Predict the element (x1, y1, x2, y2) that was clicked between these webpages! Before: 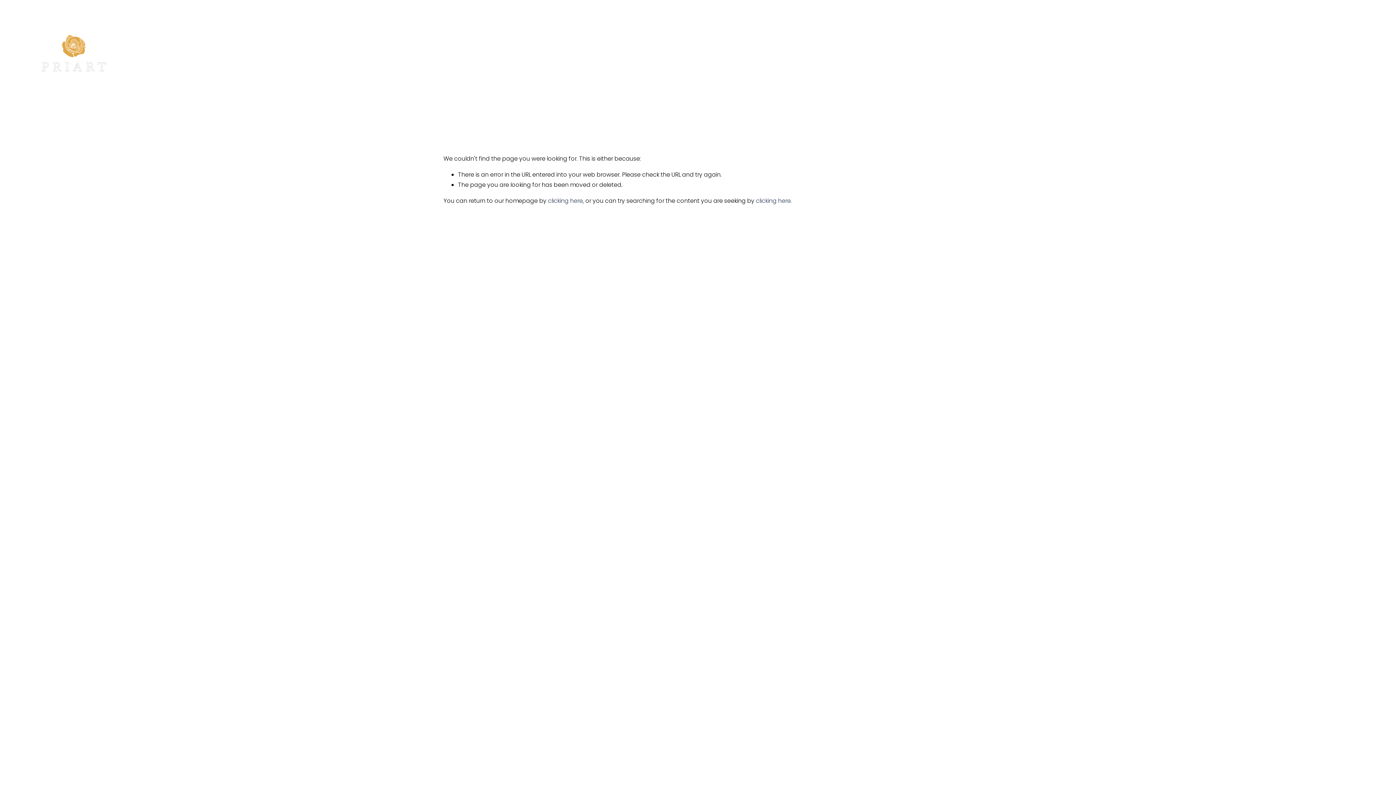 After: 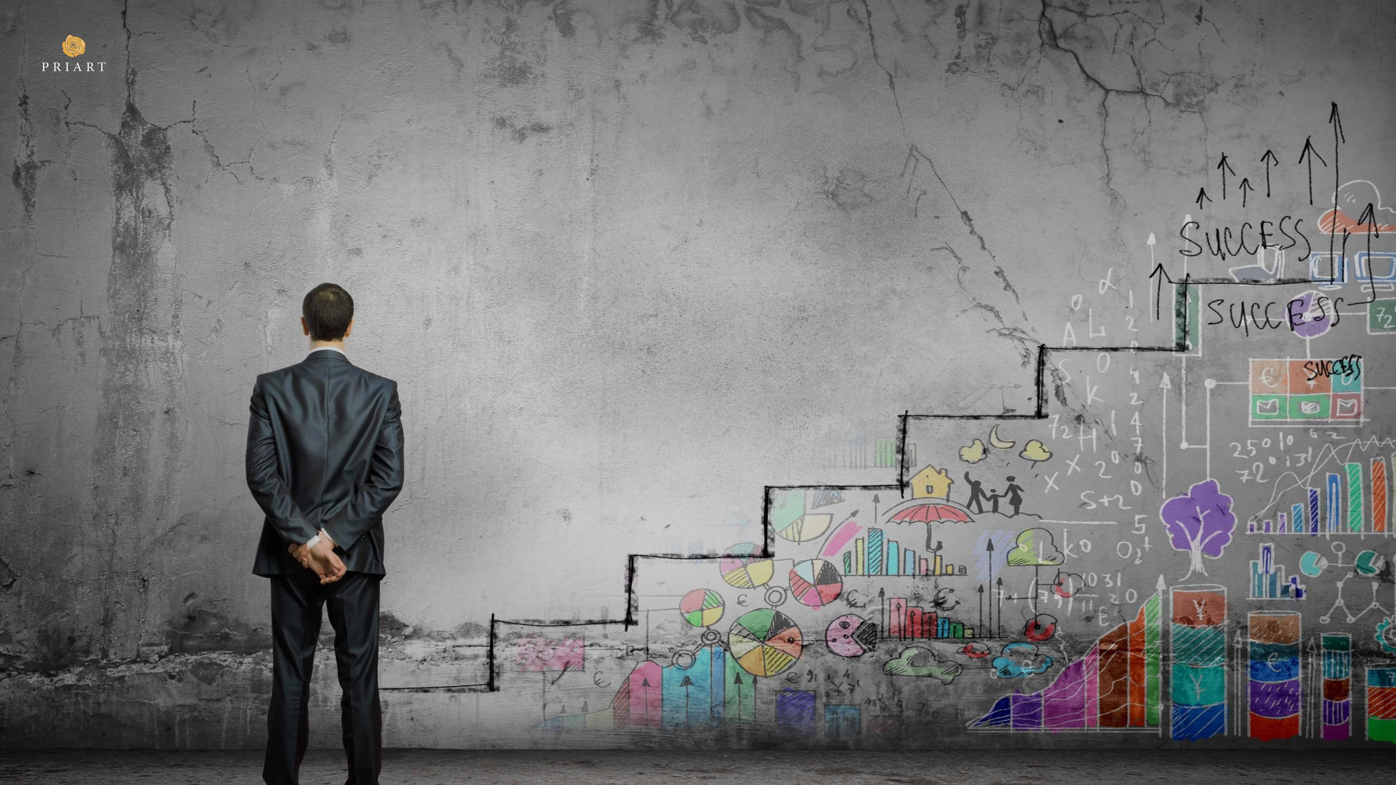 Action: bbox: (41, 34, 105, 71)